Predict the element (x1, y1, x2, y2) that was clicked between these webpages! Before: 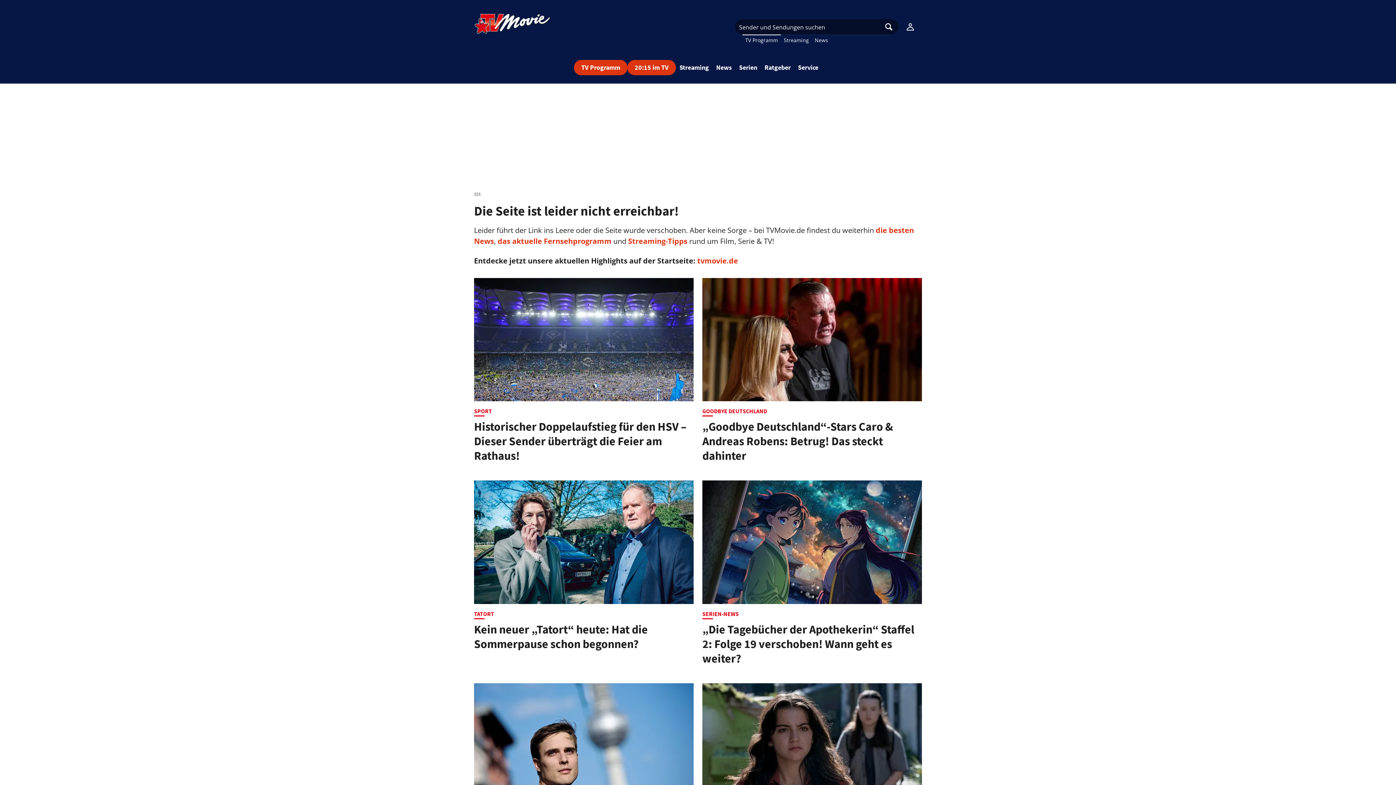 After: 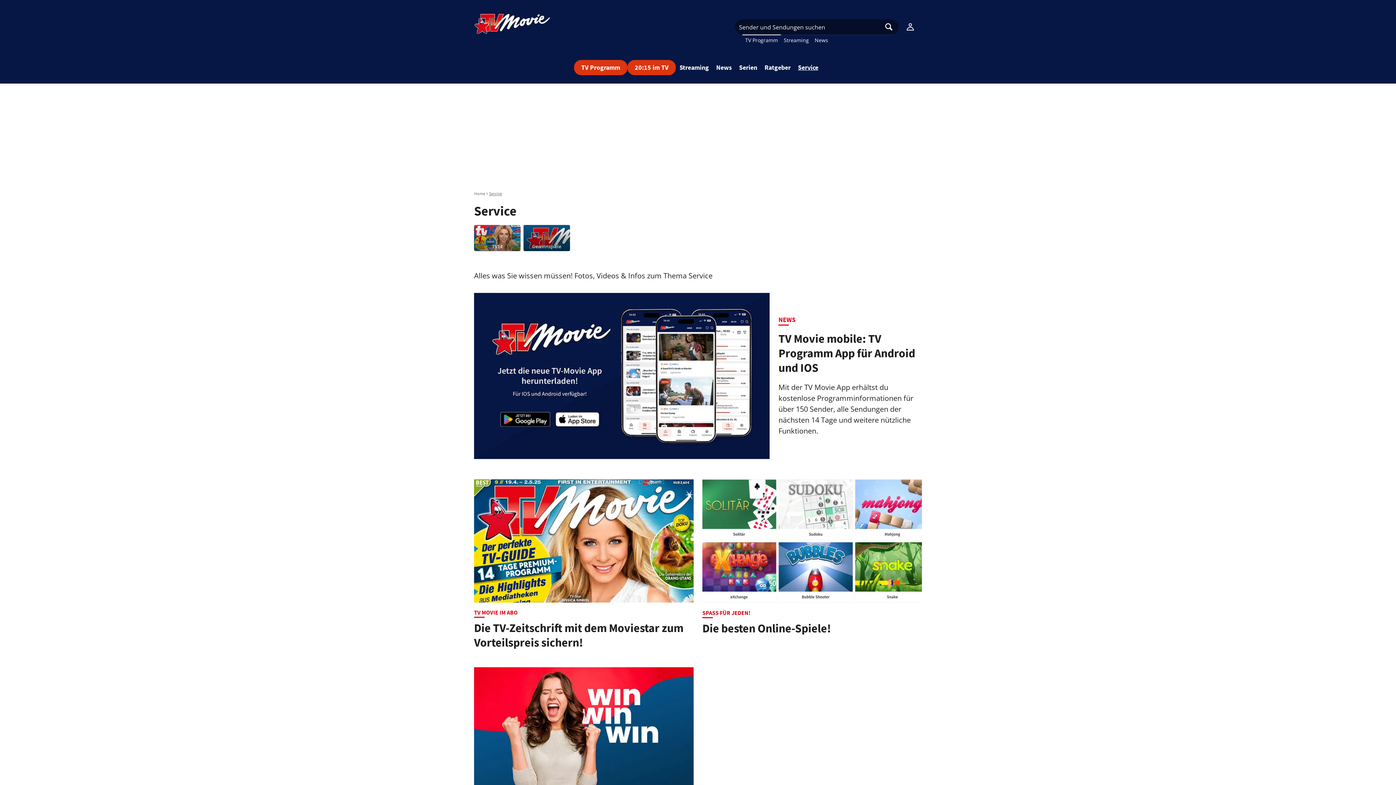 Action: label: Service bbox: (798, 63, 818, 71)